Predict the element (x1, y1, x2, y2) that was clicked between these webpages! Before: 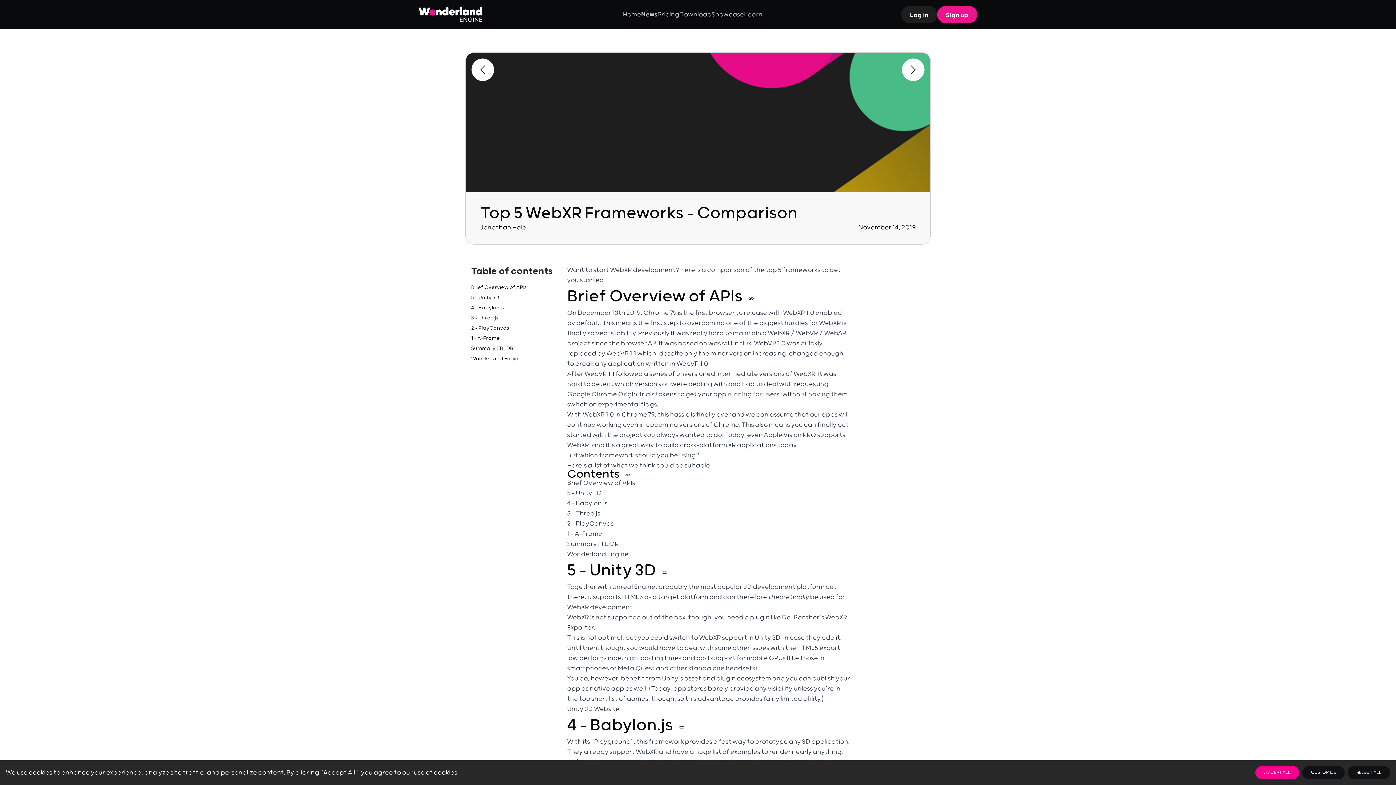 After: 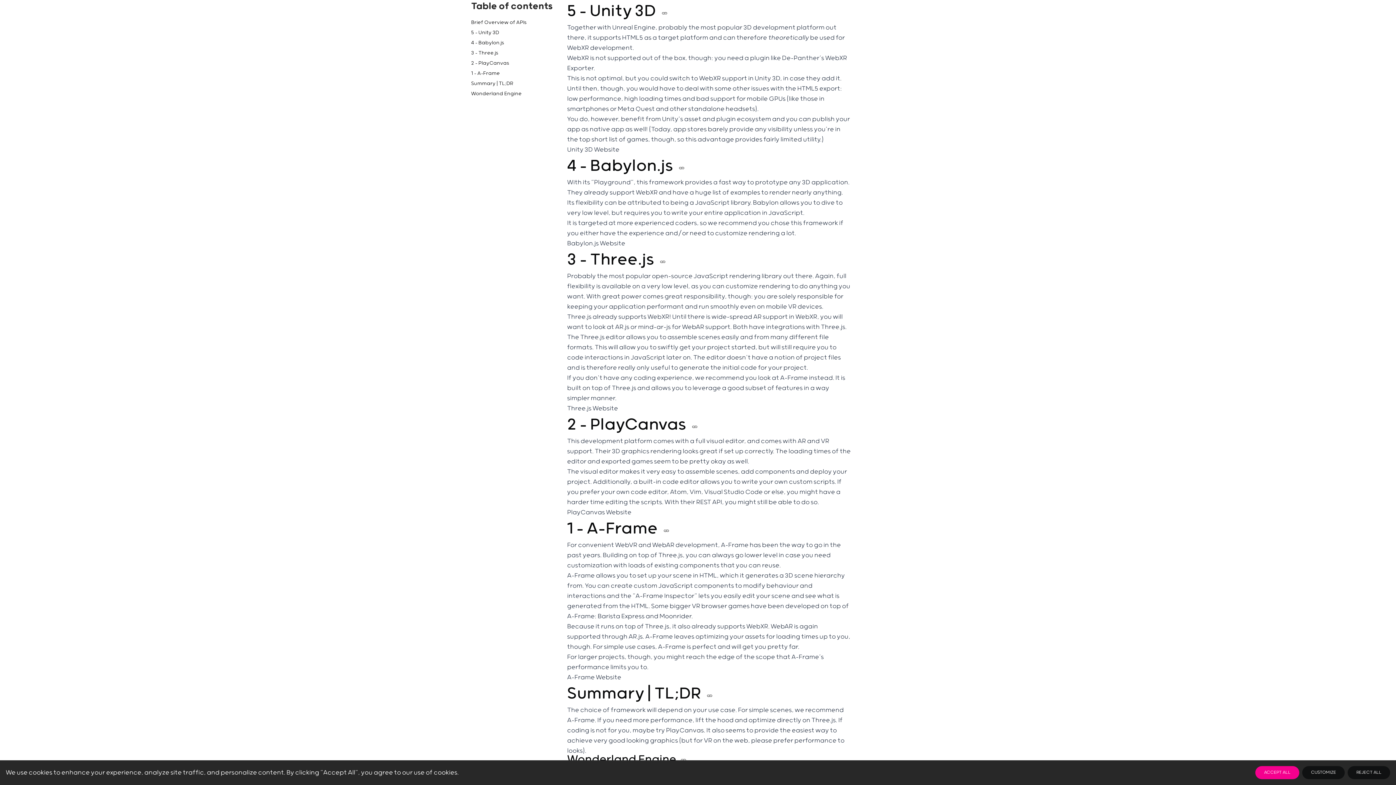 Action: label: 5 - Unity 3D bbox: (471, 294, 499, 300)